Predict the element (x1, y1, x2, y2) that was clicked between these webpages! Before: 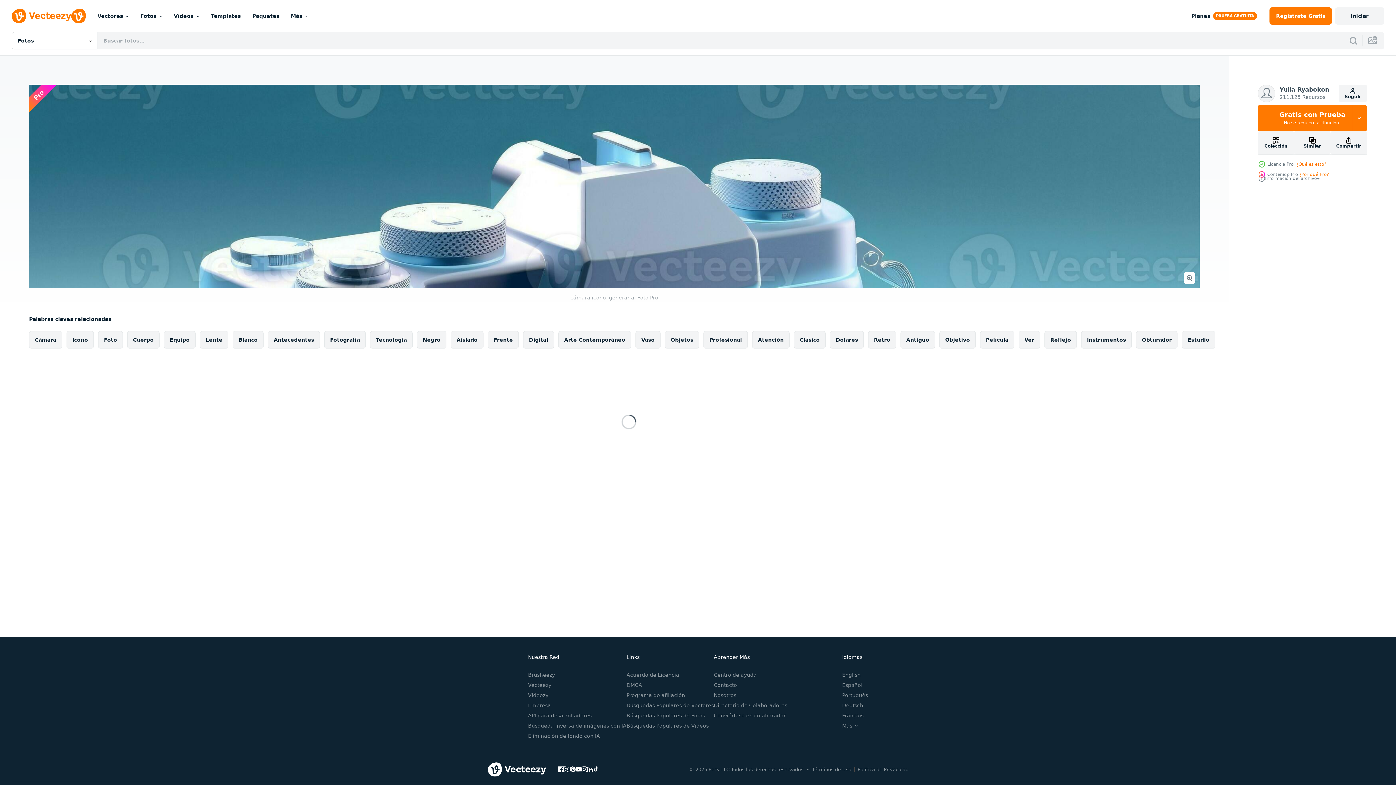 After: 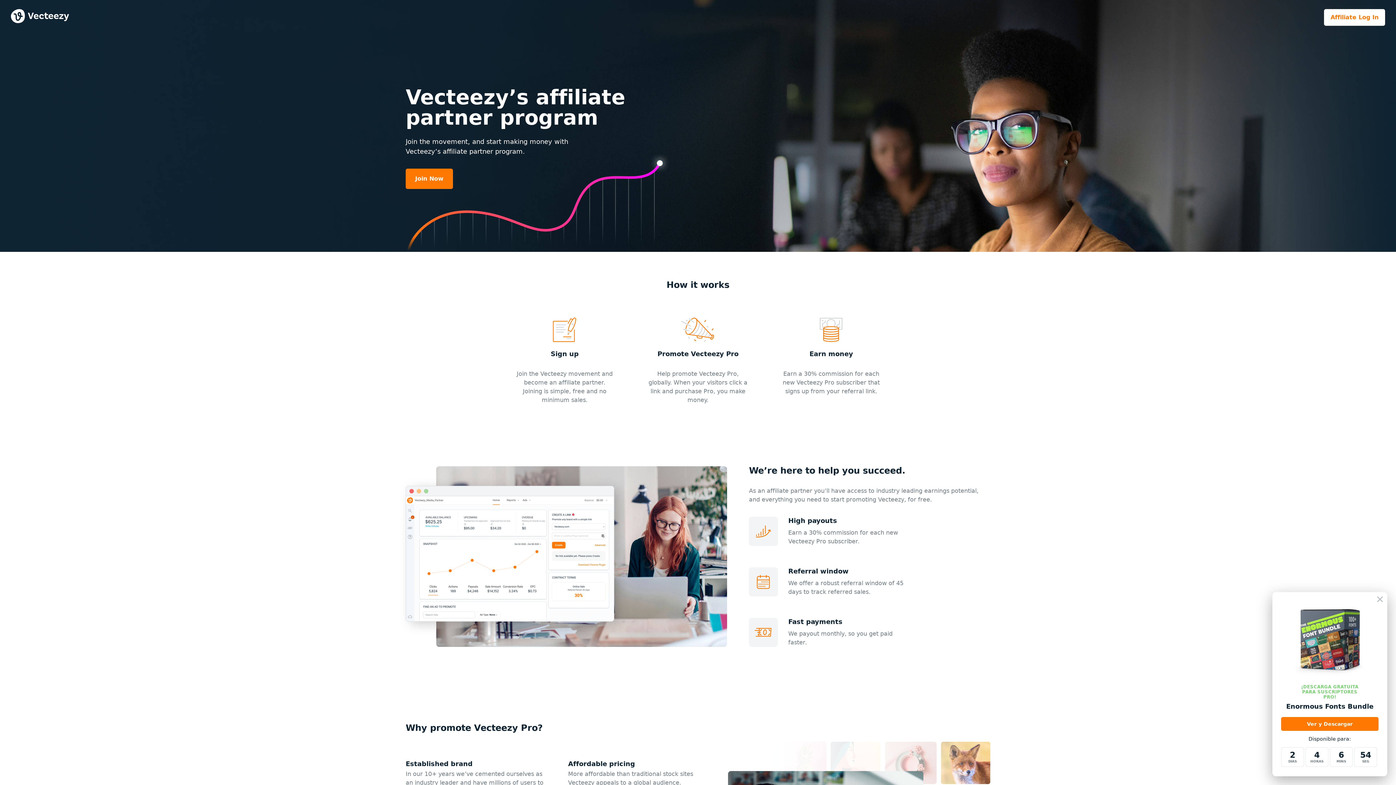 Action: bbox: (626, 692, 685, 698) label: Programa de afiliación